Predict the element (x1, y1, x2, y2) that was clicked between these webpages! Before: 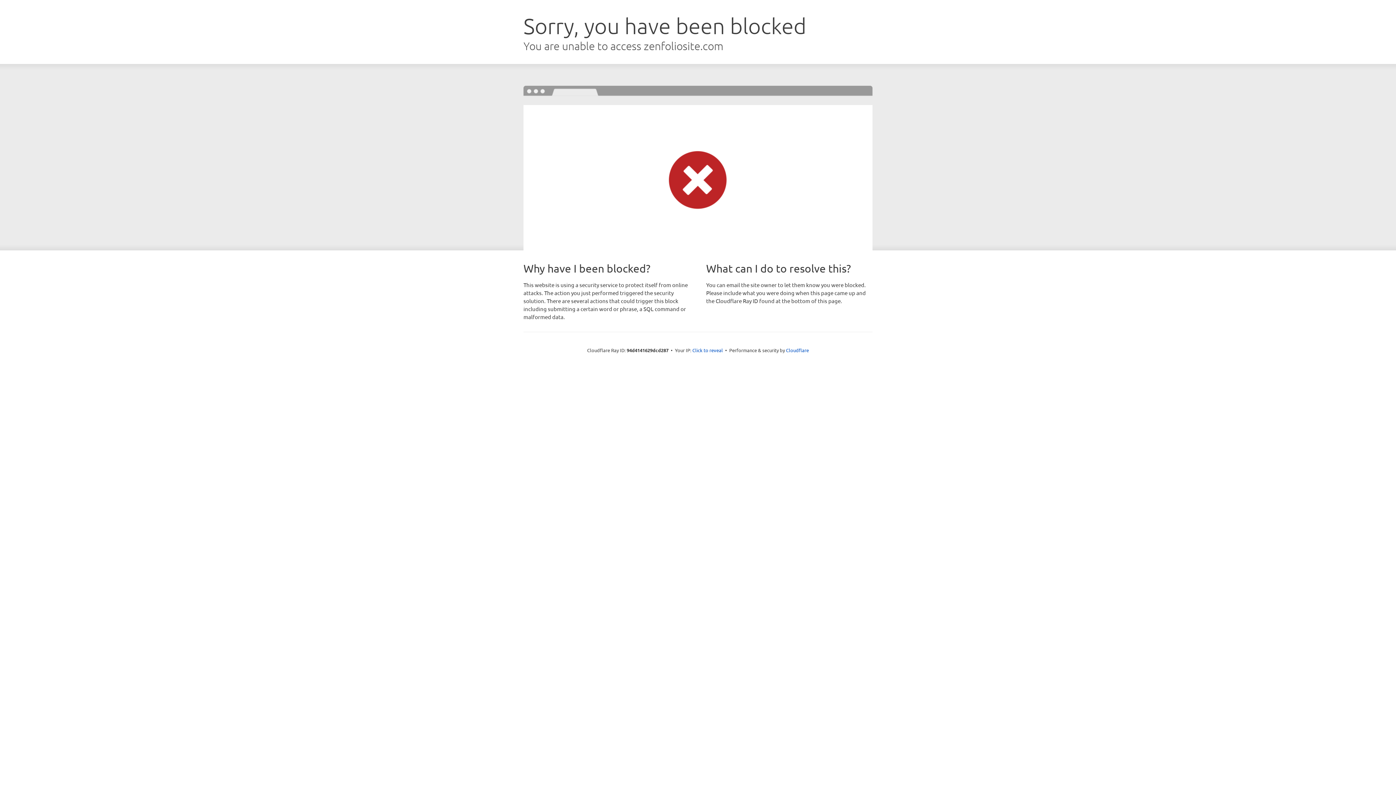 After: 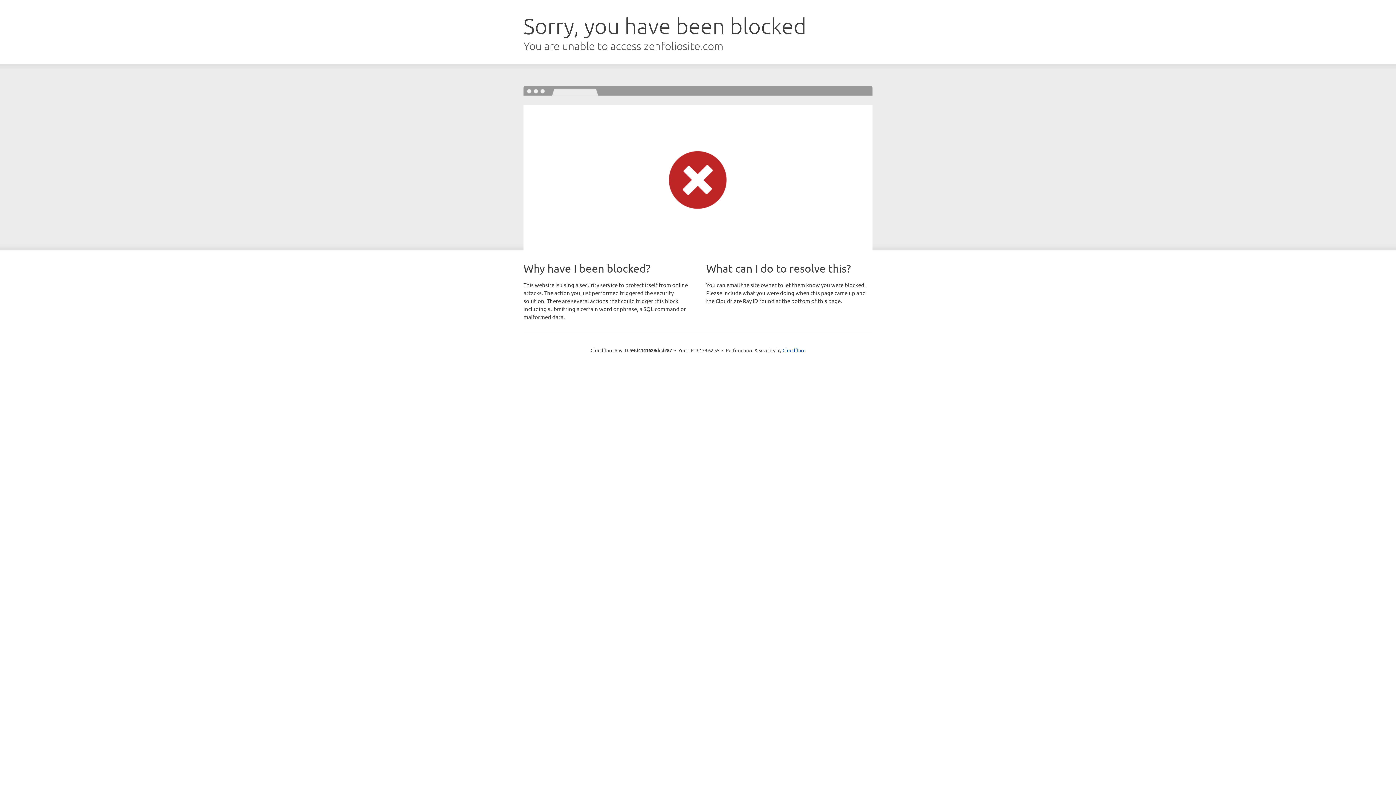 Action: label: Click to reveal bbox: (692, 346, 723, 353)